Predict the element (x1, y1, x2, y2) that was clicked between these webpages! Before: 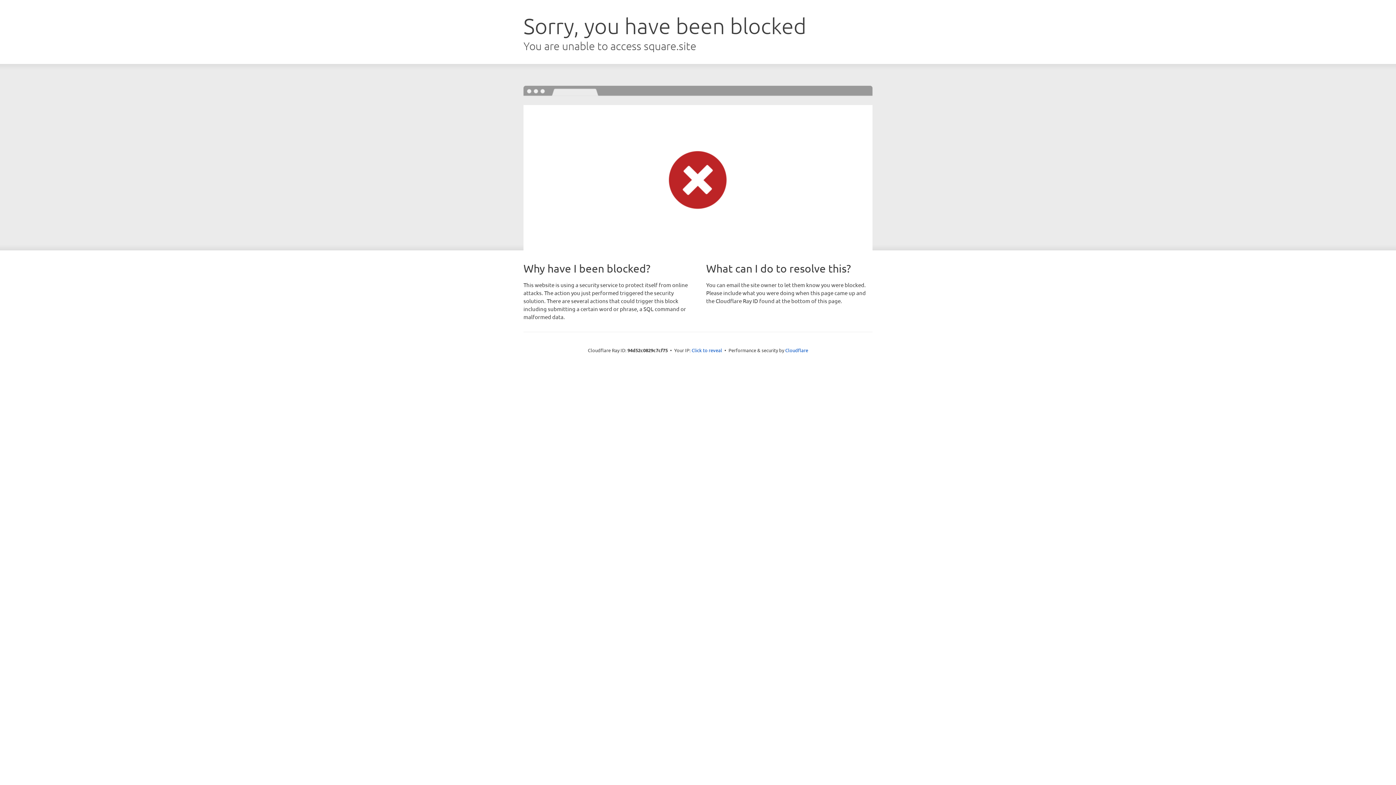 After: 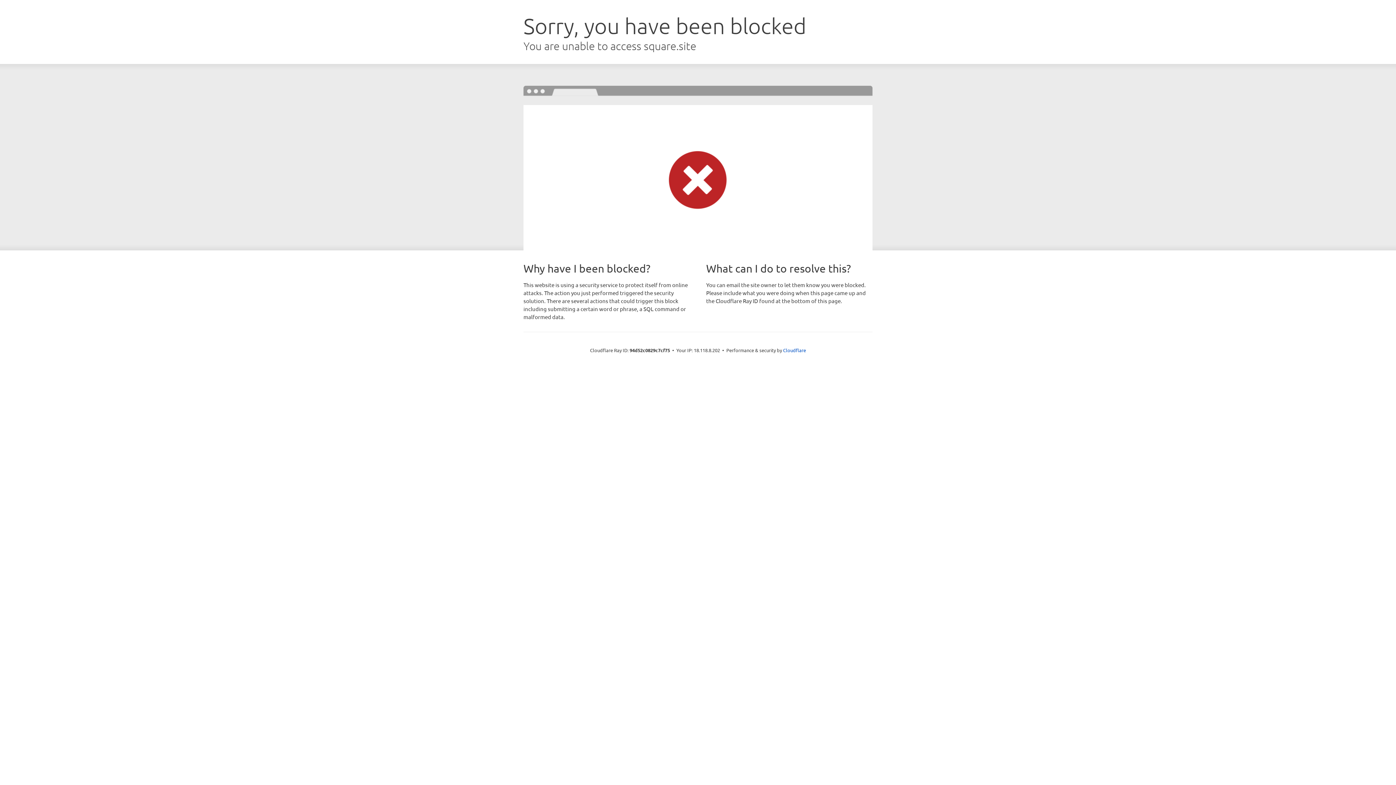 Action: bbox: (691, 346, 722, 353) label: Click to reveal